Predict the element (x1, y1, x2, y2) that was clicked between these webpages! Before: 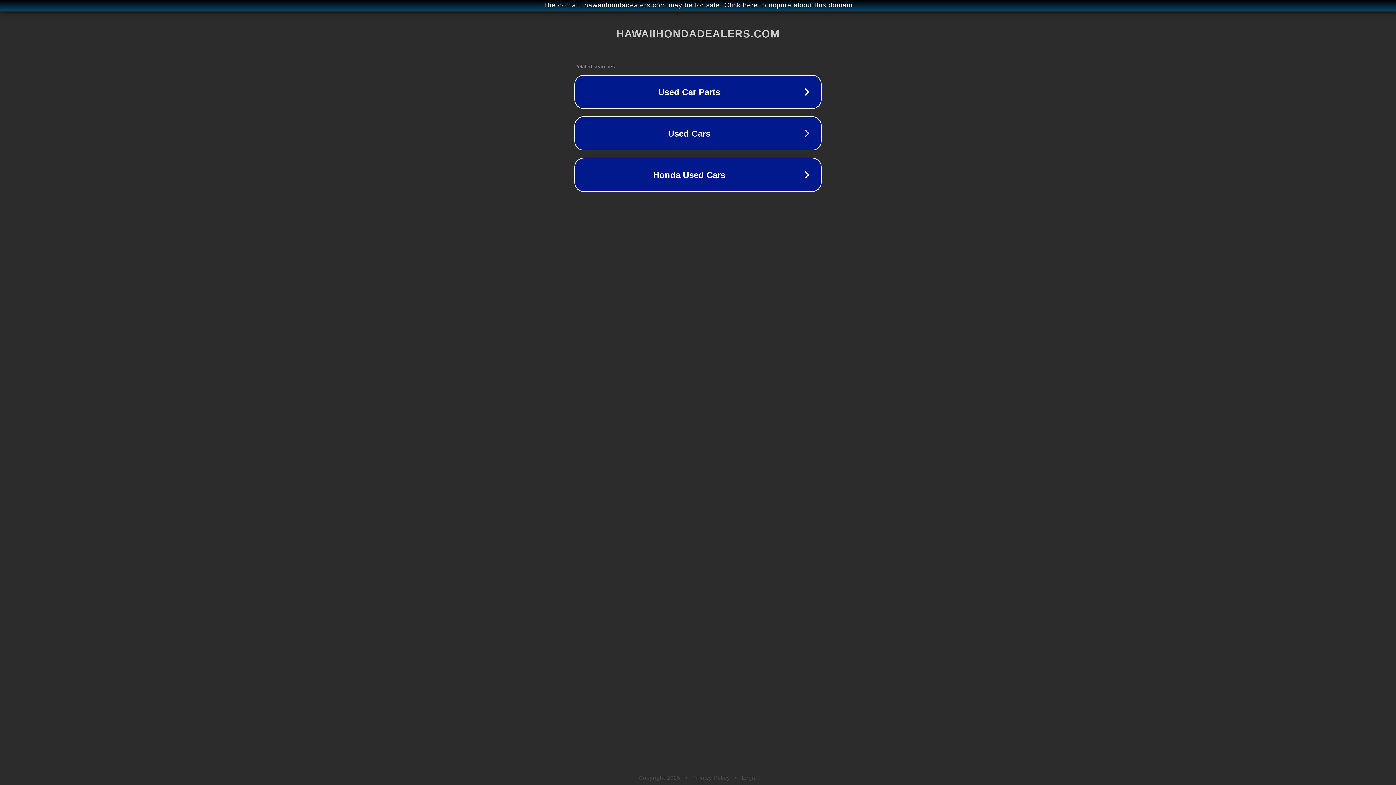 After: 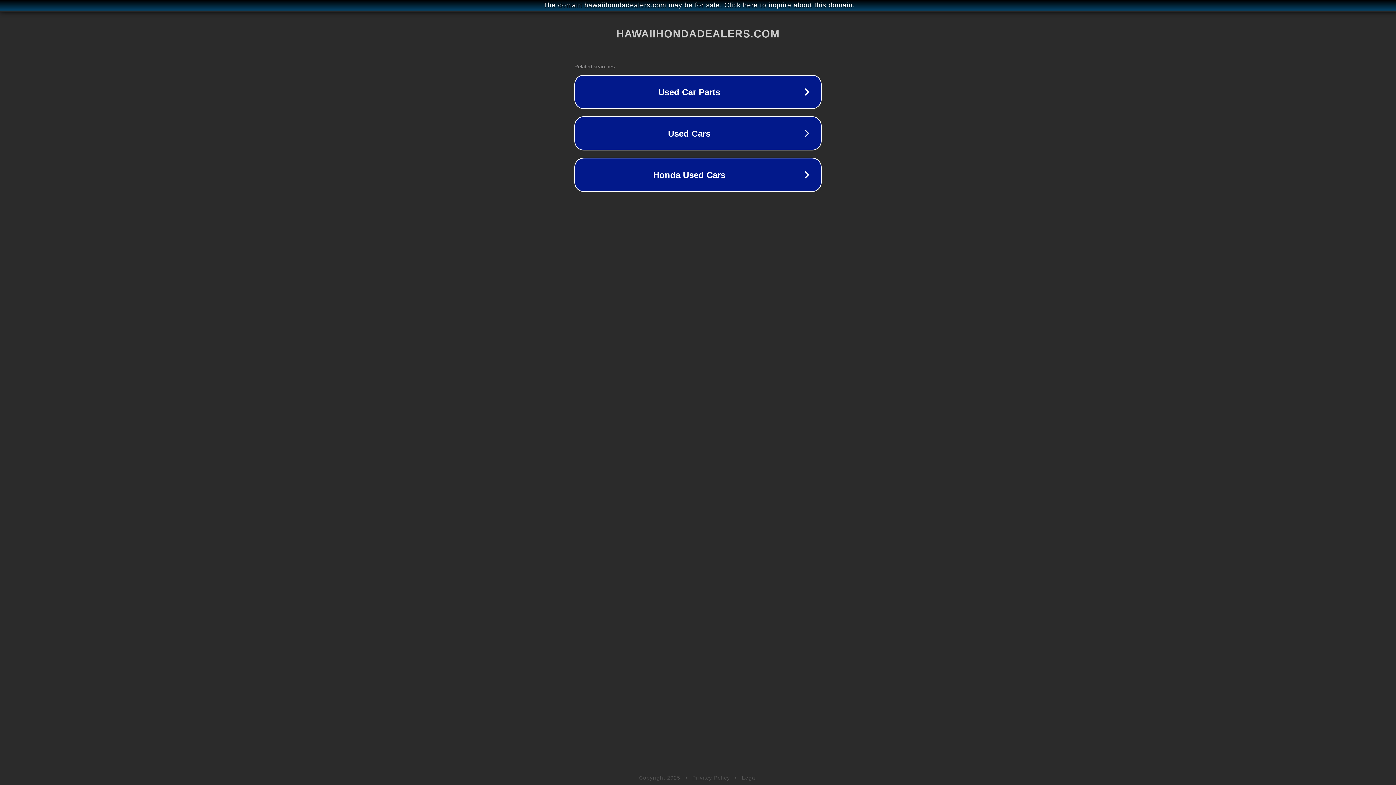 Action: label: Privacy Policy bbox: (692, 775, 730, 781)